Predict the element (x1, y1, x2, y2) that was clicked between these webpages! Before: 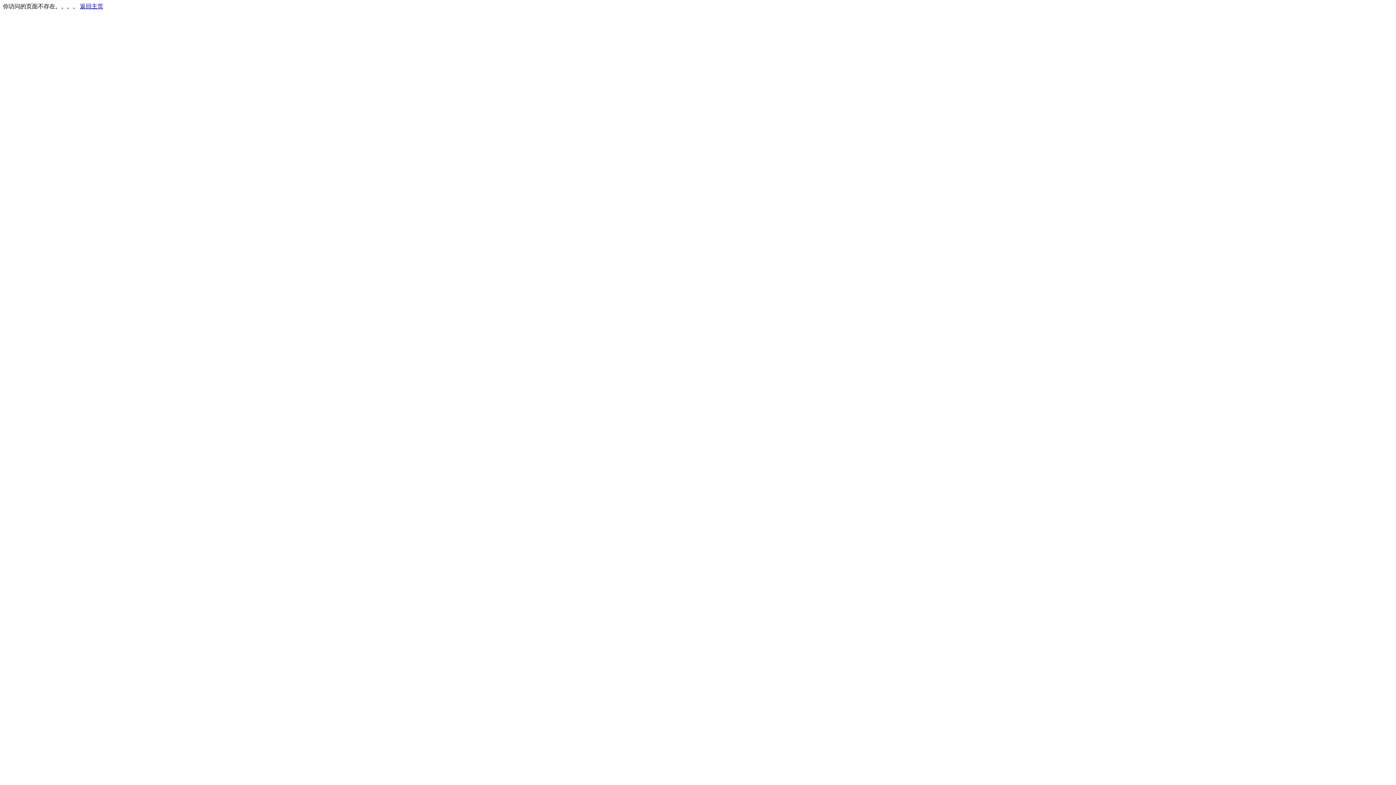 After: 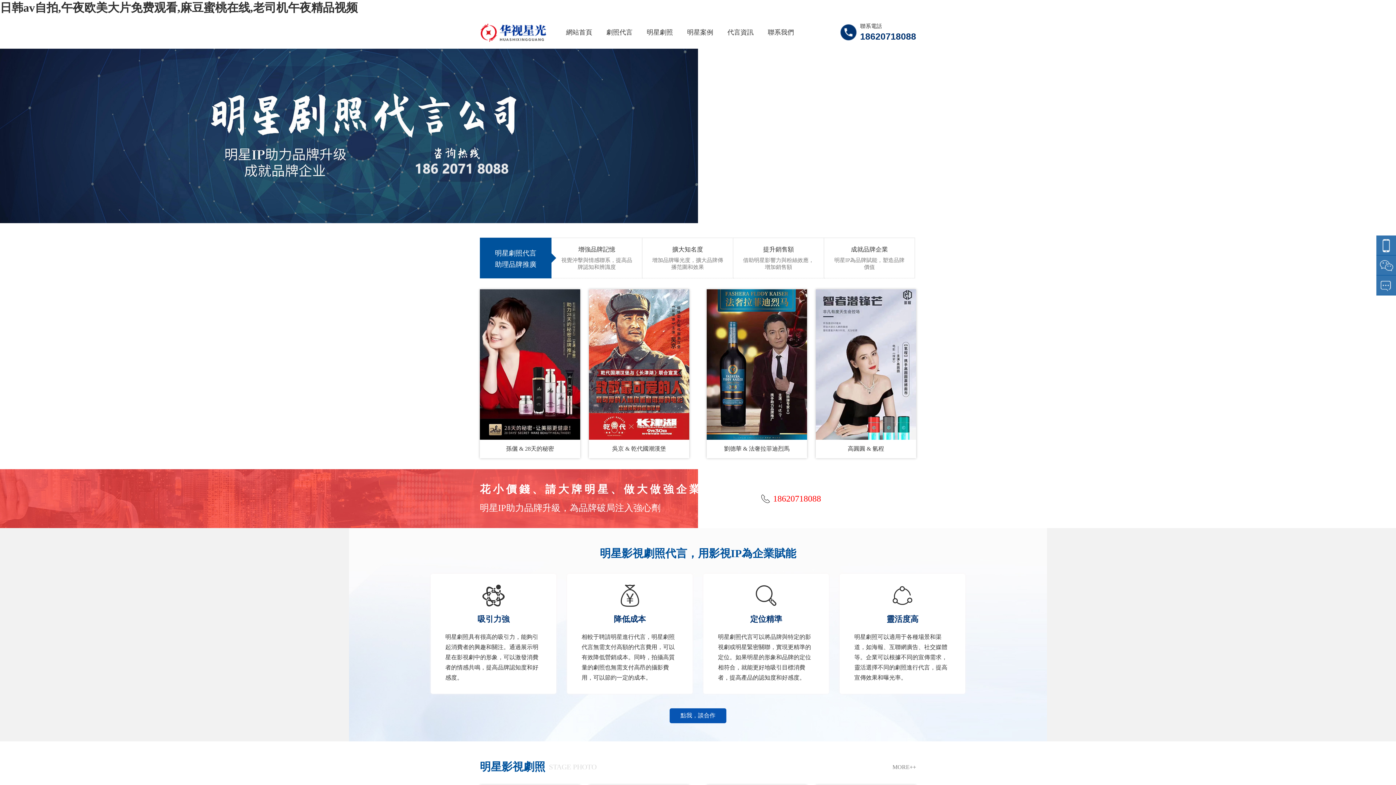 Action: bbox: (80, 3, 103, 9) label: 返回主页